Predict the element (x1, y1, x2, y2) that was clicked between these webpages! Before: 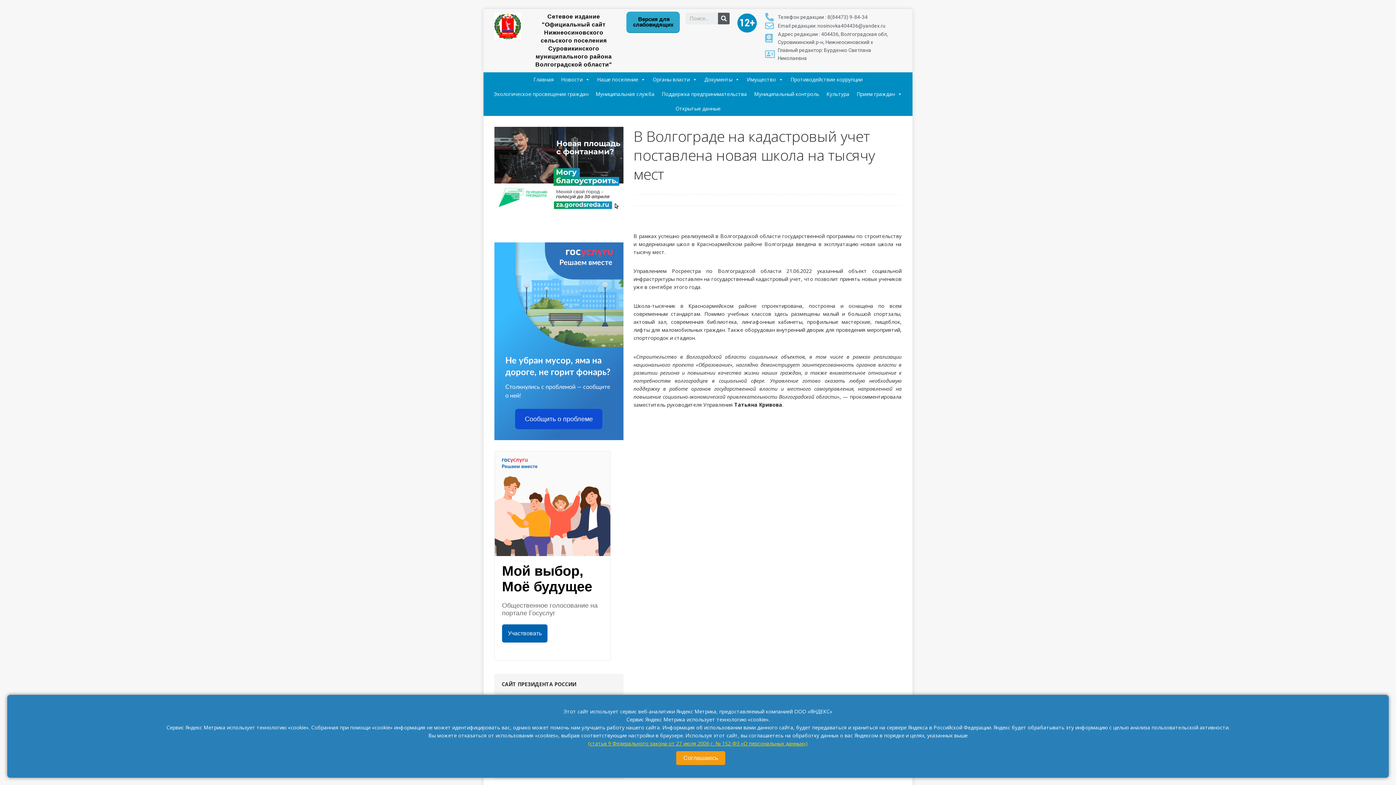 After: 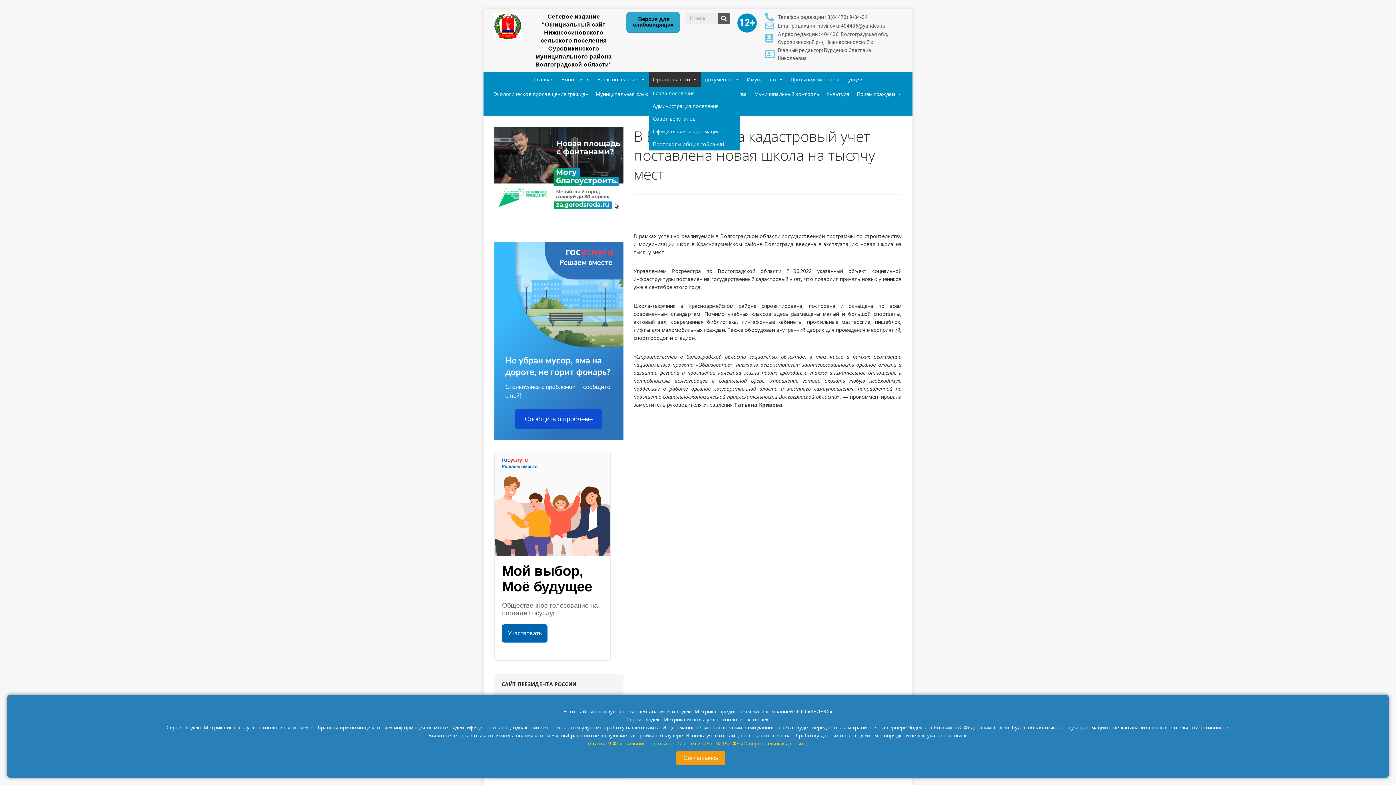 Action: label: Органы власти bbox: (649, 72, 700, 86)